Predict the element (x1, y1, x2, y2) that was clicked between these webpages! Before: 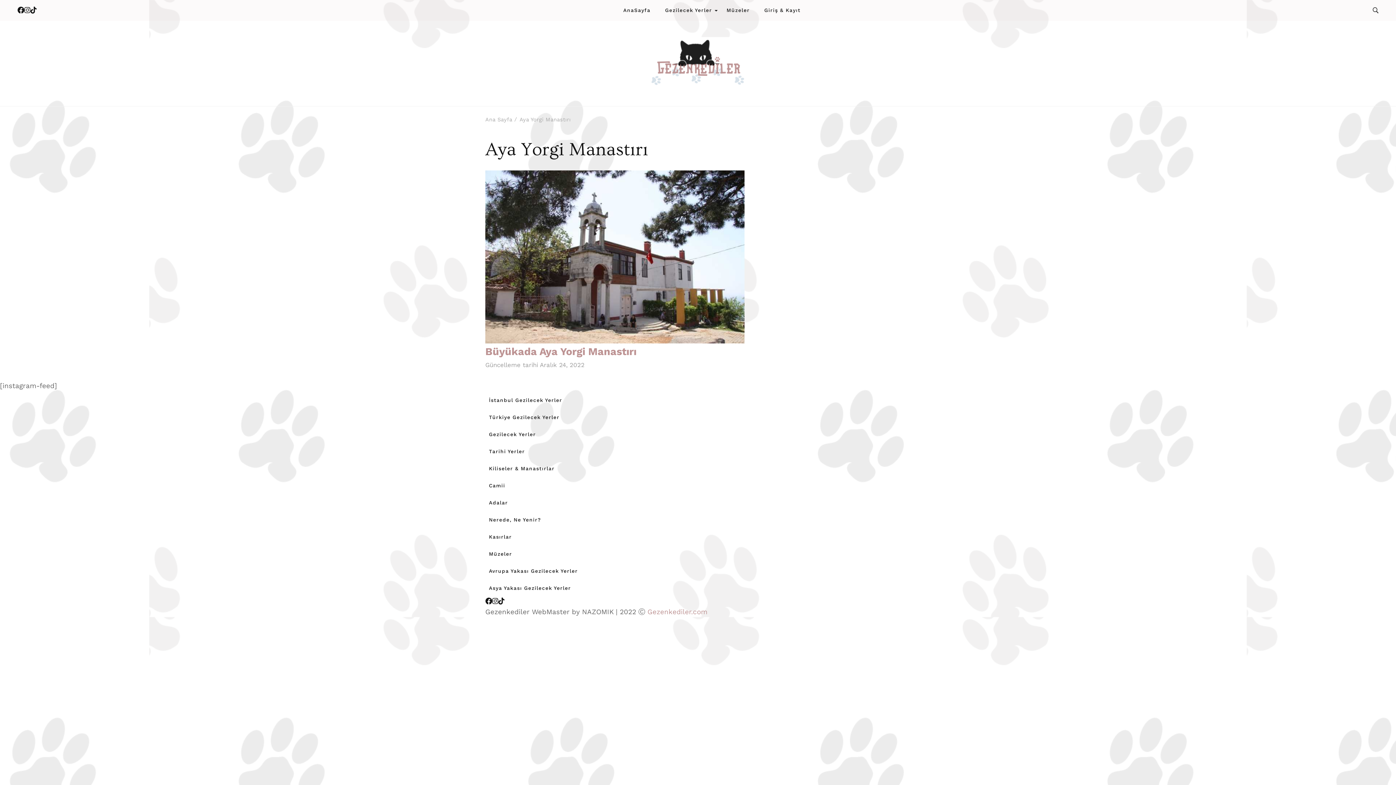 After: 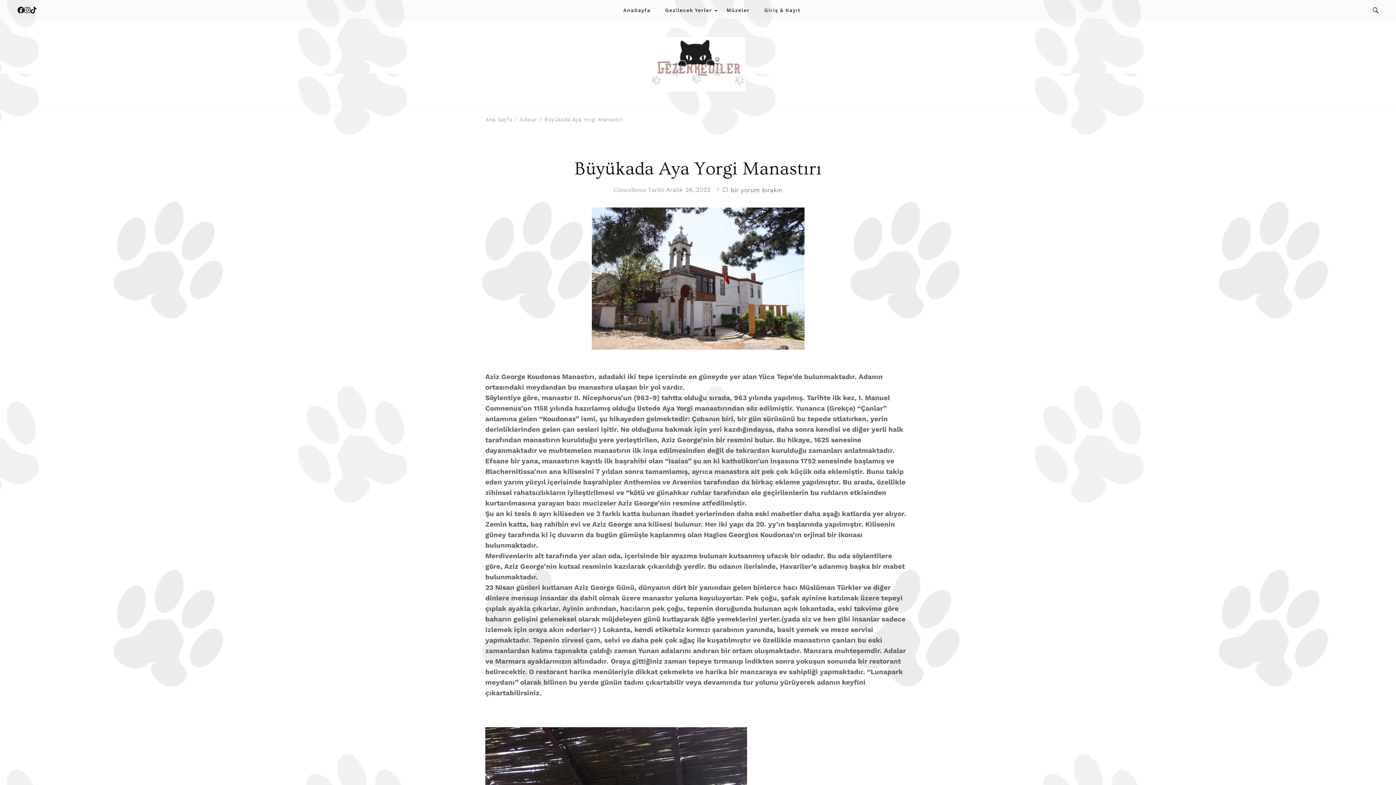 Action: bbox: (485, 171, 744, 180)